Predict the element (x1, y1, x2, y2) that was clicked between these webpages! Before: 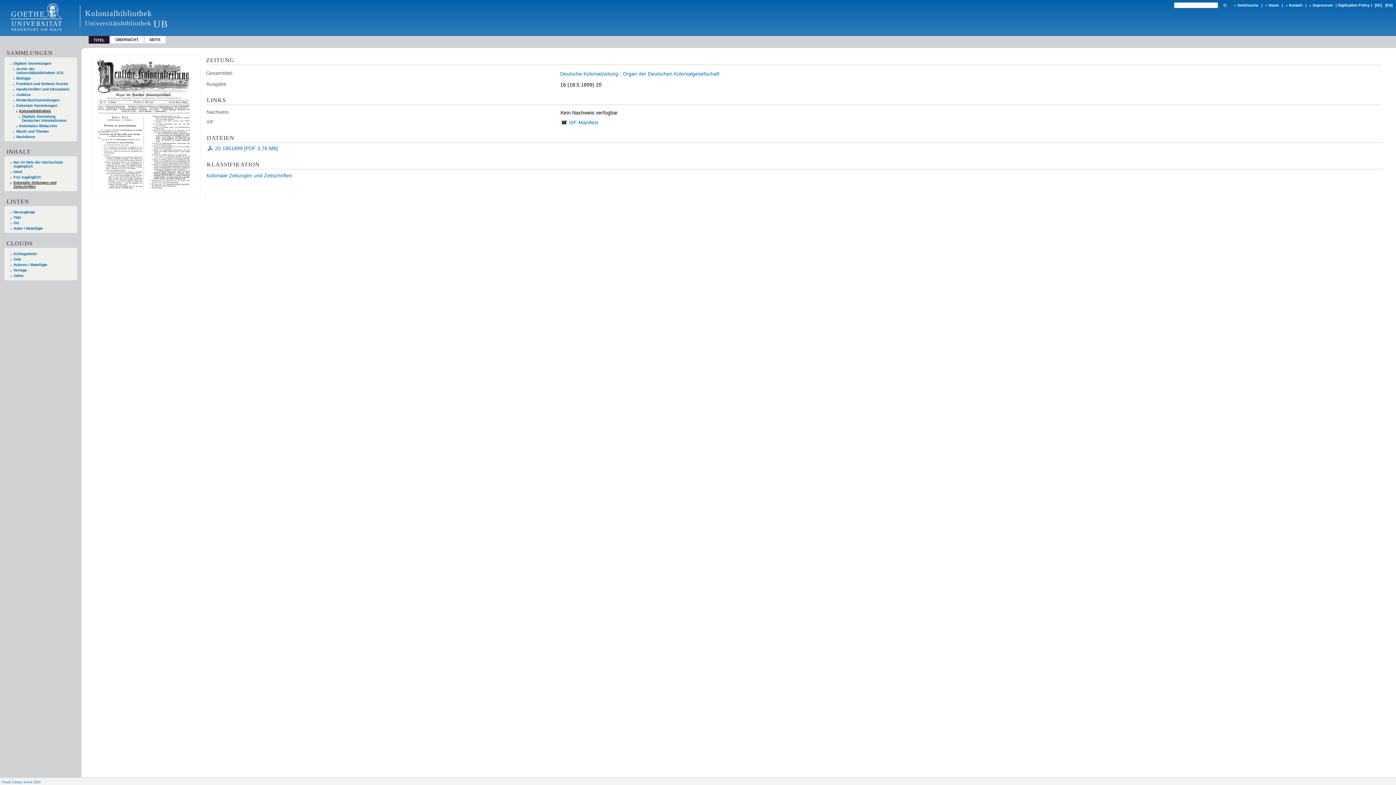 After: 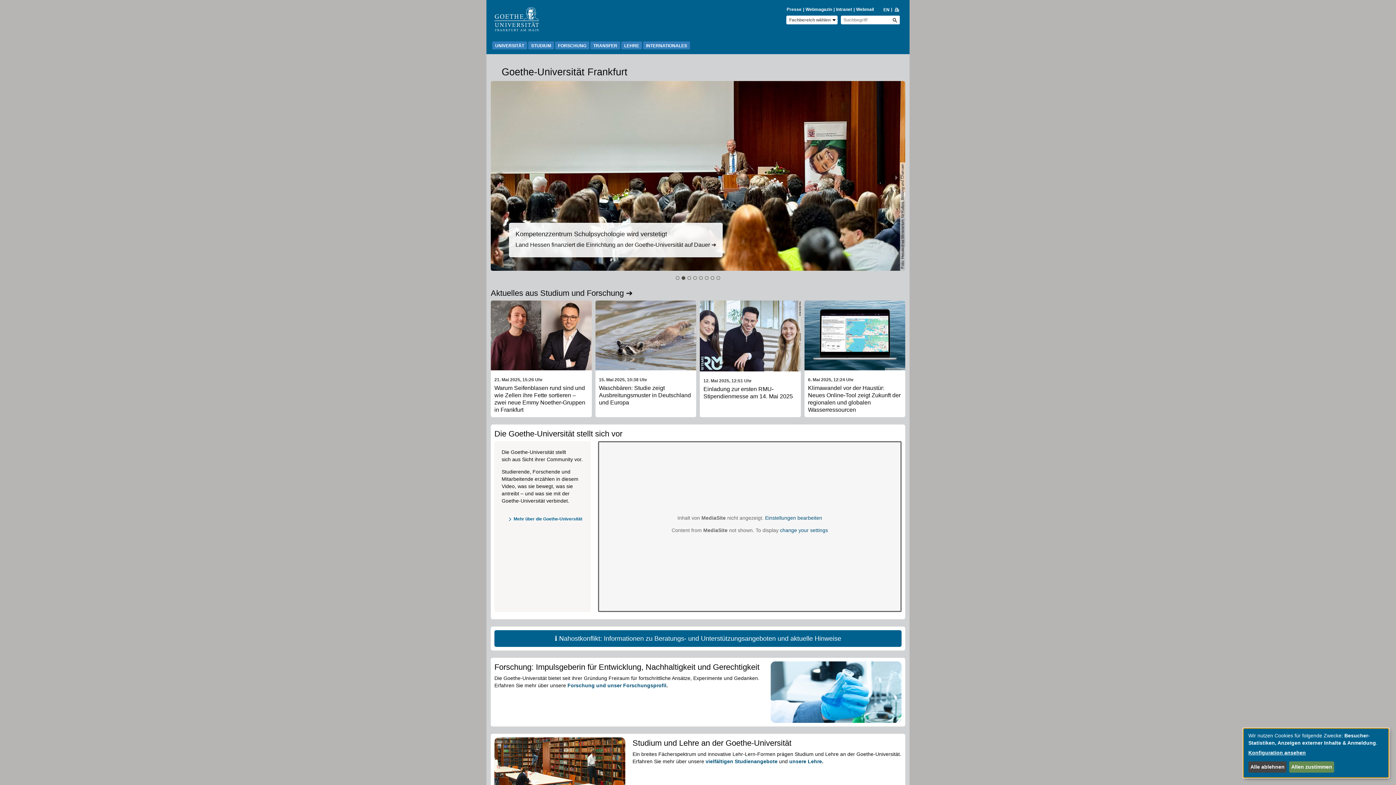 Action: bbox: (0, 30, 78, 36)